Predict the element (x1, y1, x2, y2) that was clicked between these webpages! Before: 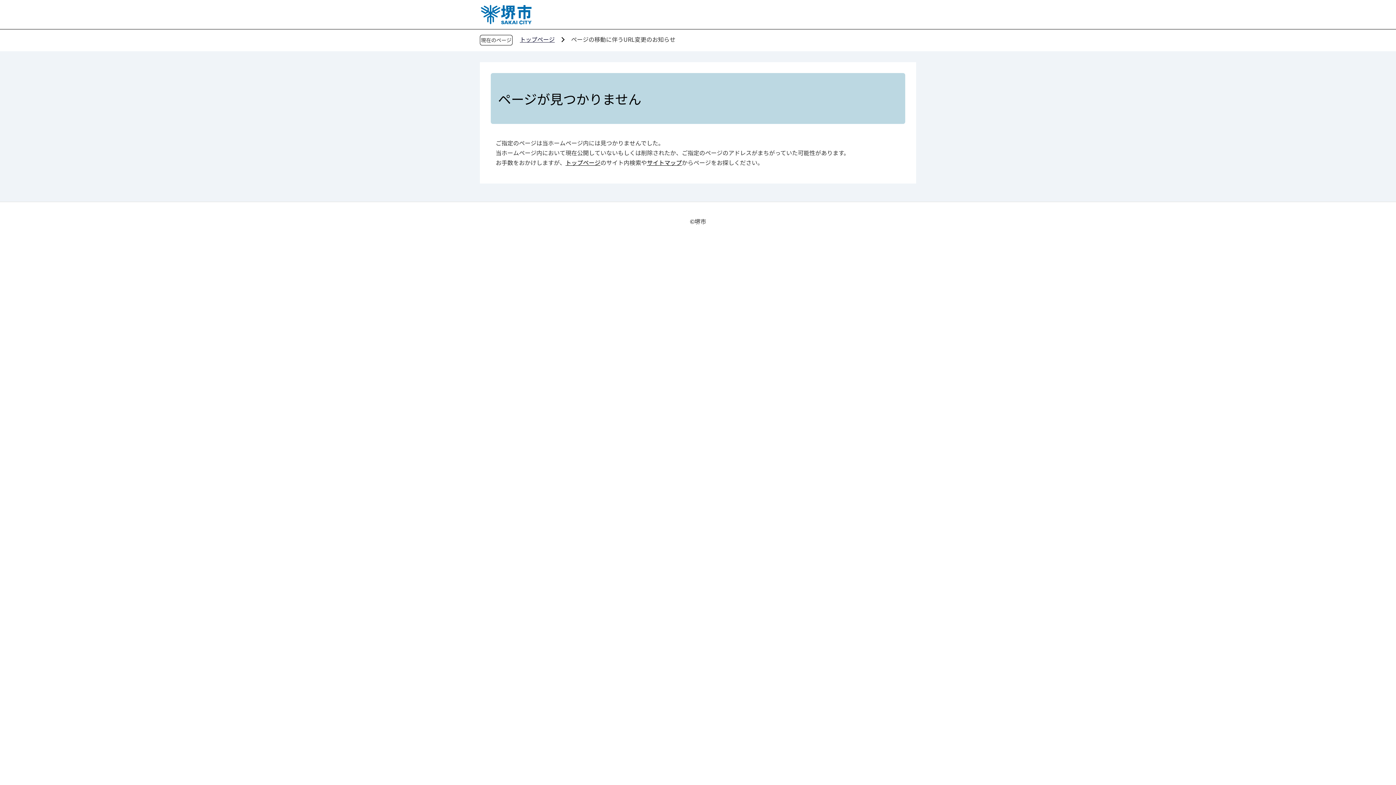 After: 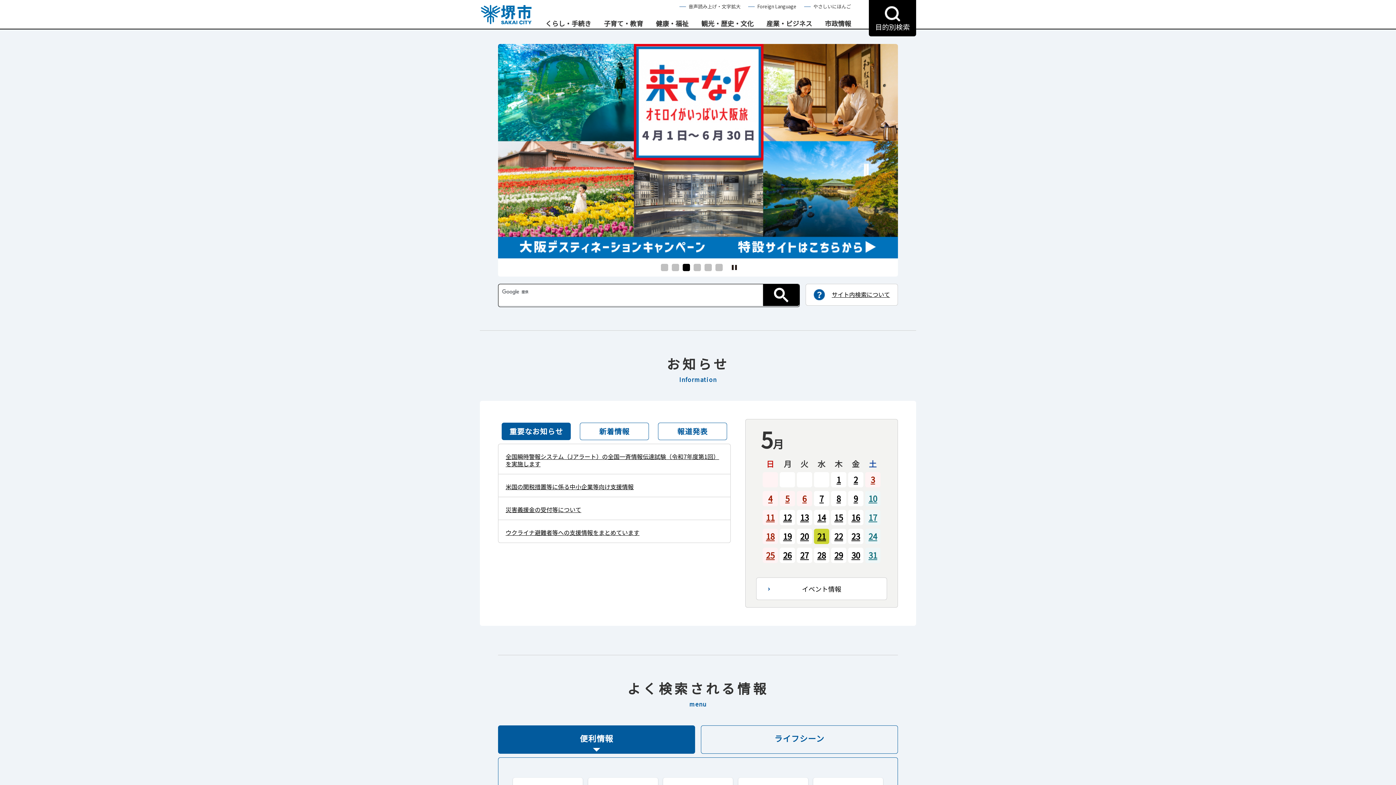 Action: label: トップページ bbox: (565, 158, 600, 167)